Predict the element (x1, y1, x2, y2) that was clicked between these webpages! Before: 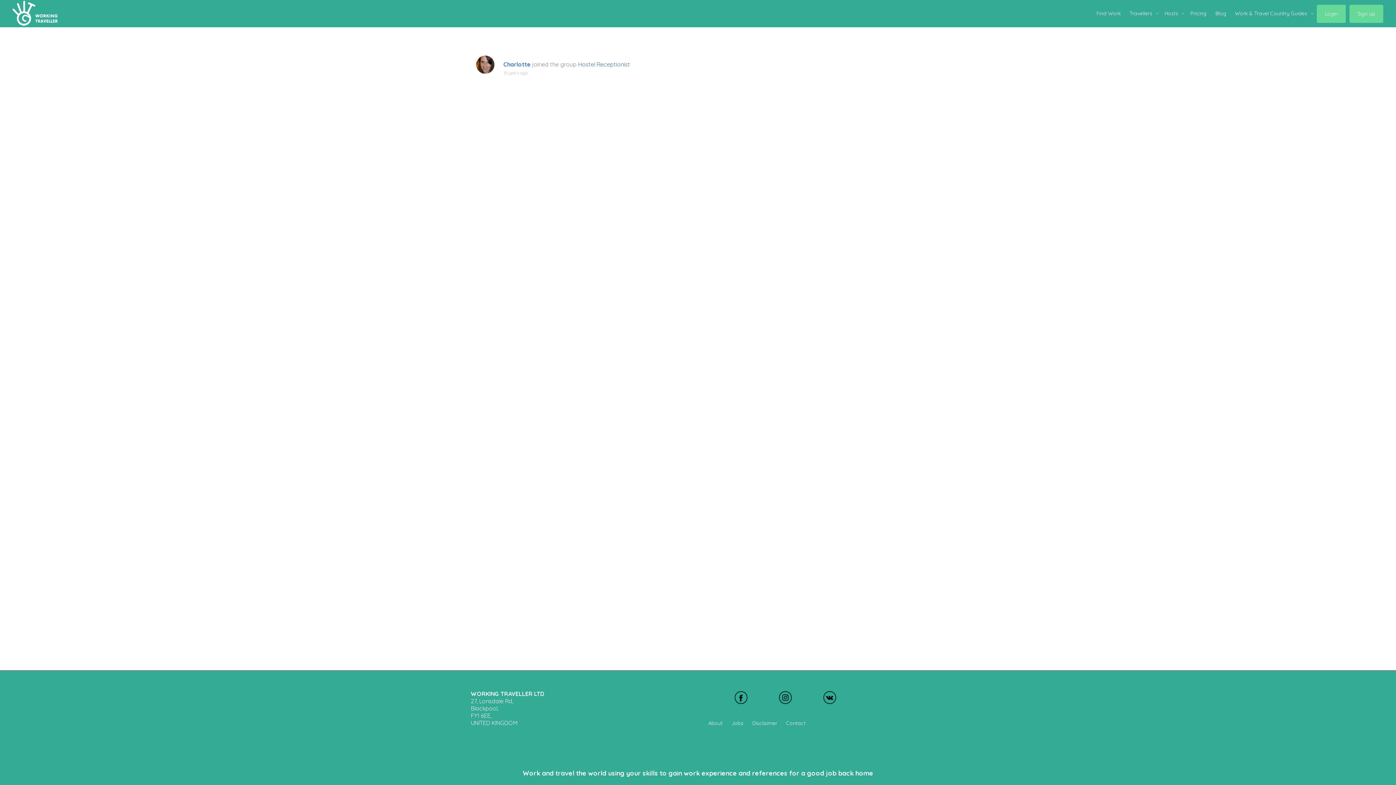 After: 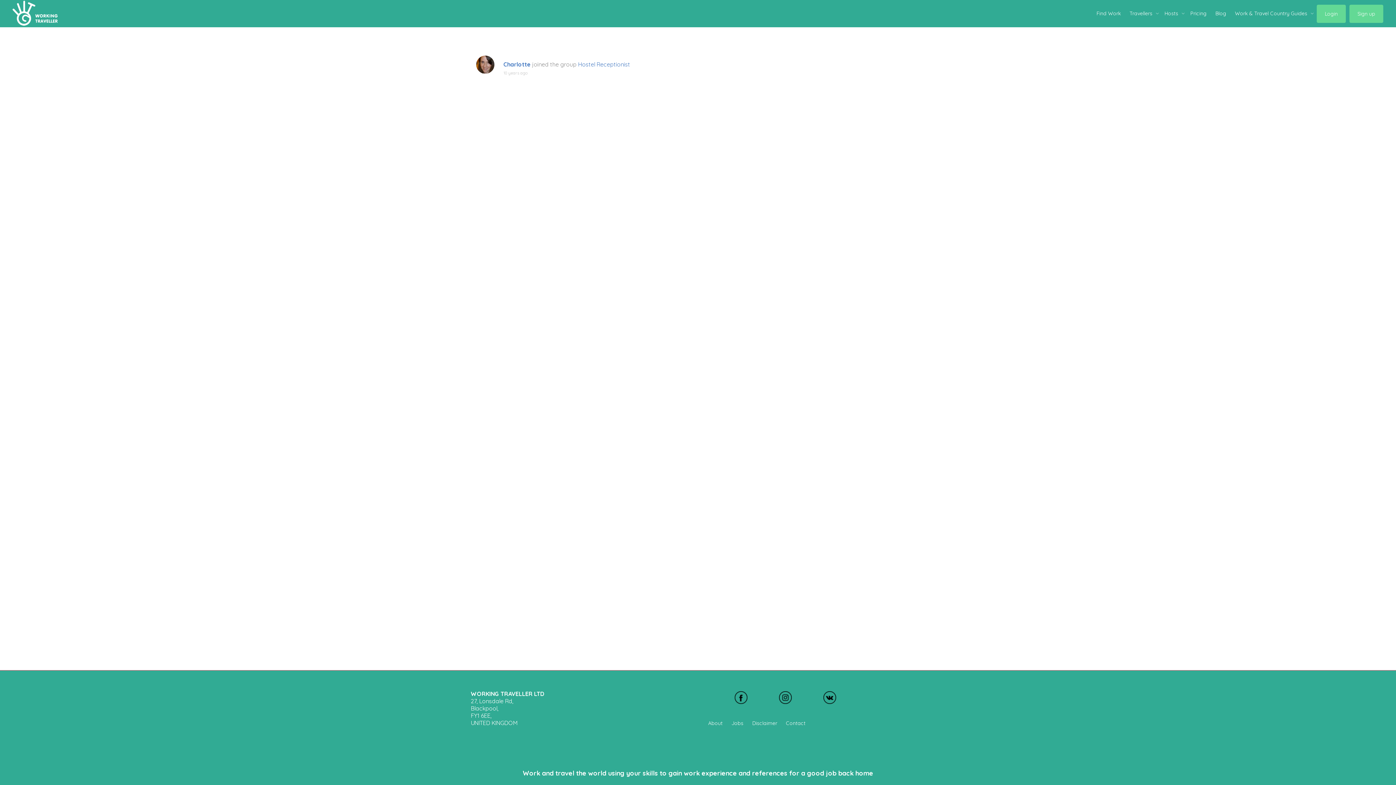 Action: bbox: (823, 693, 836, 700)